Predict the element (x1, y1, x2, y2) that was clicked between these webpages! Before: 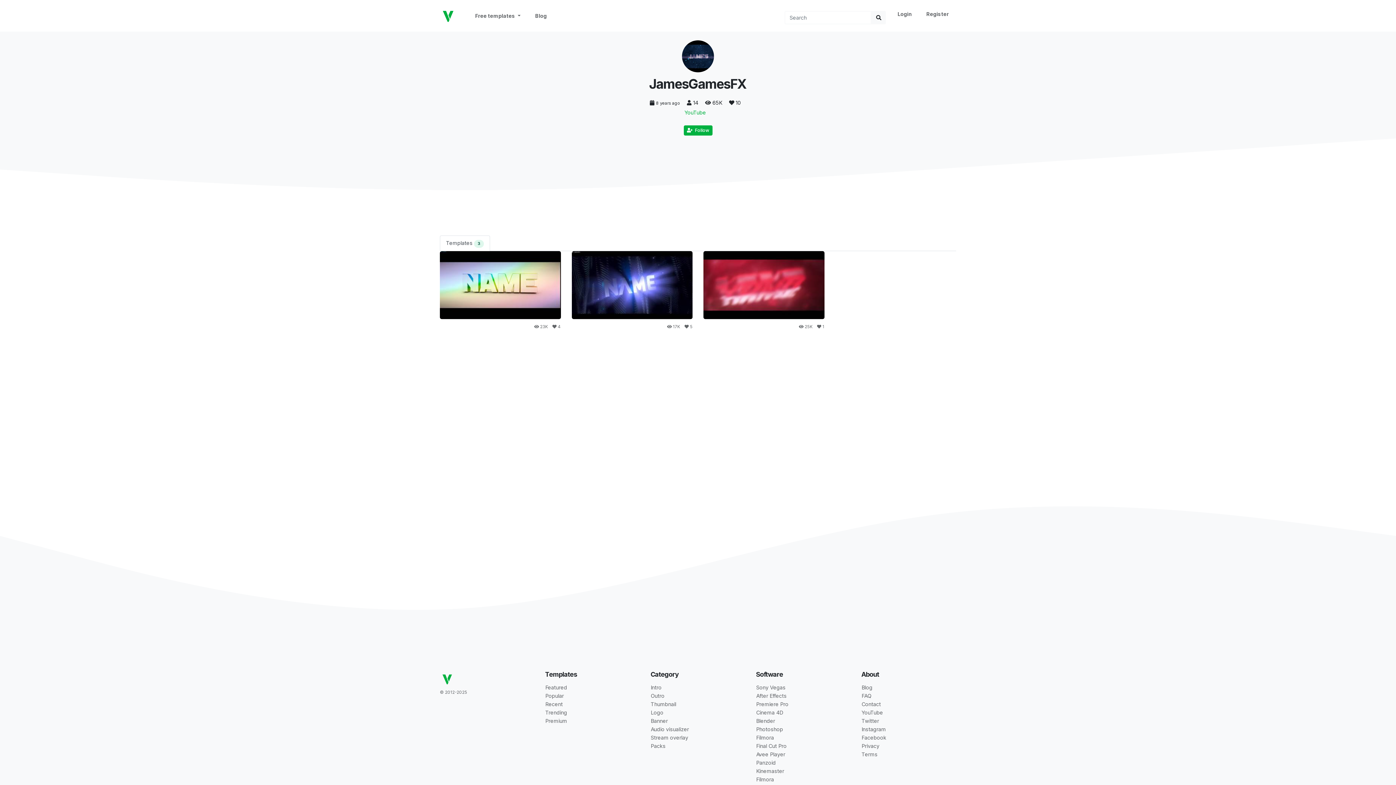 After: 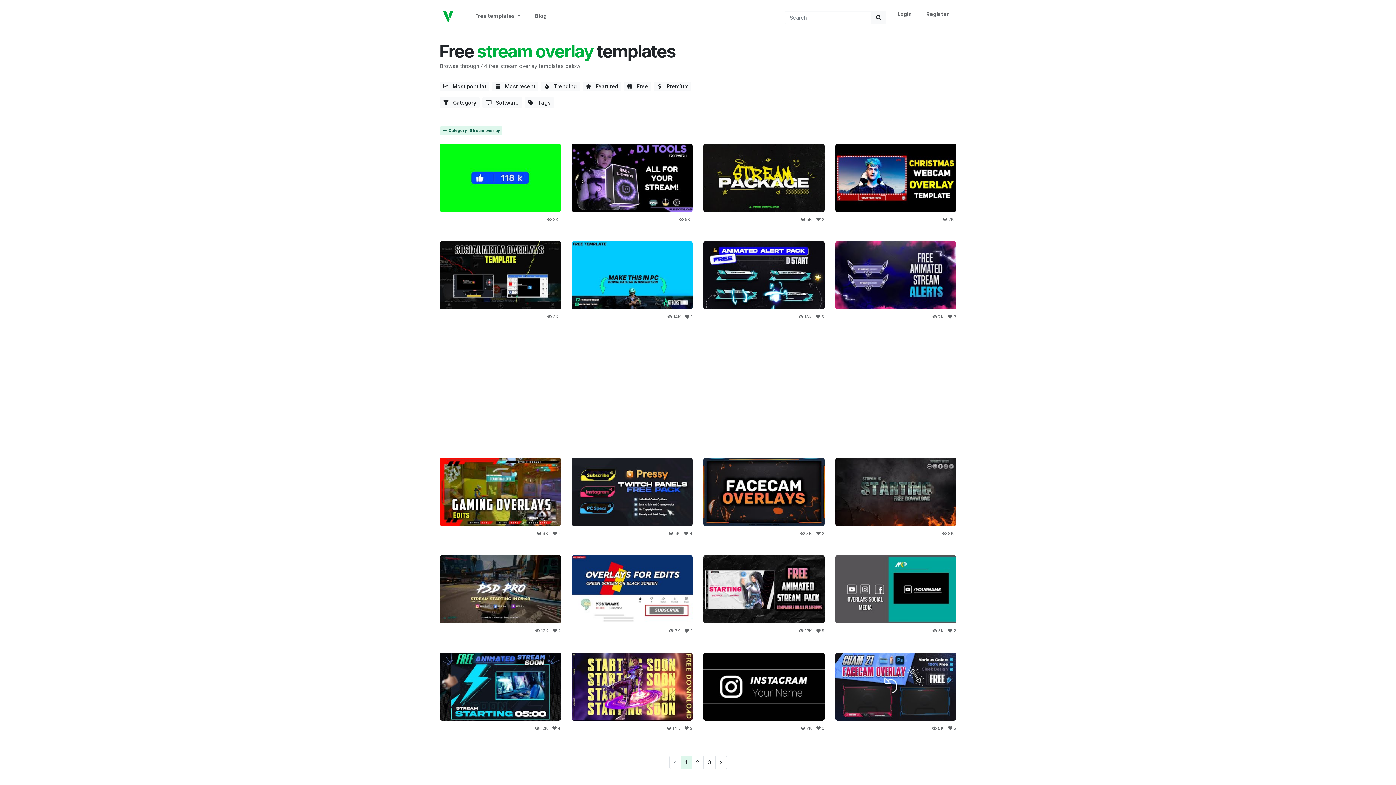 Action: label: Stream overlay bbox: (650, 734, 688, 741)